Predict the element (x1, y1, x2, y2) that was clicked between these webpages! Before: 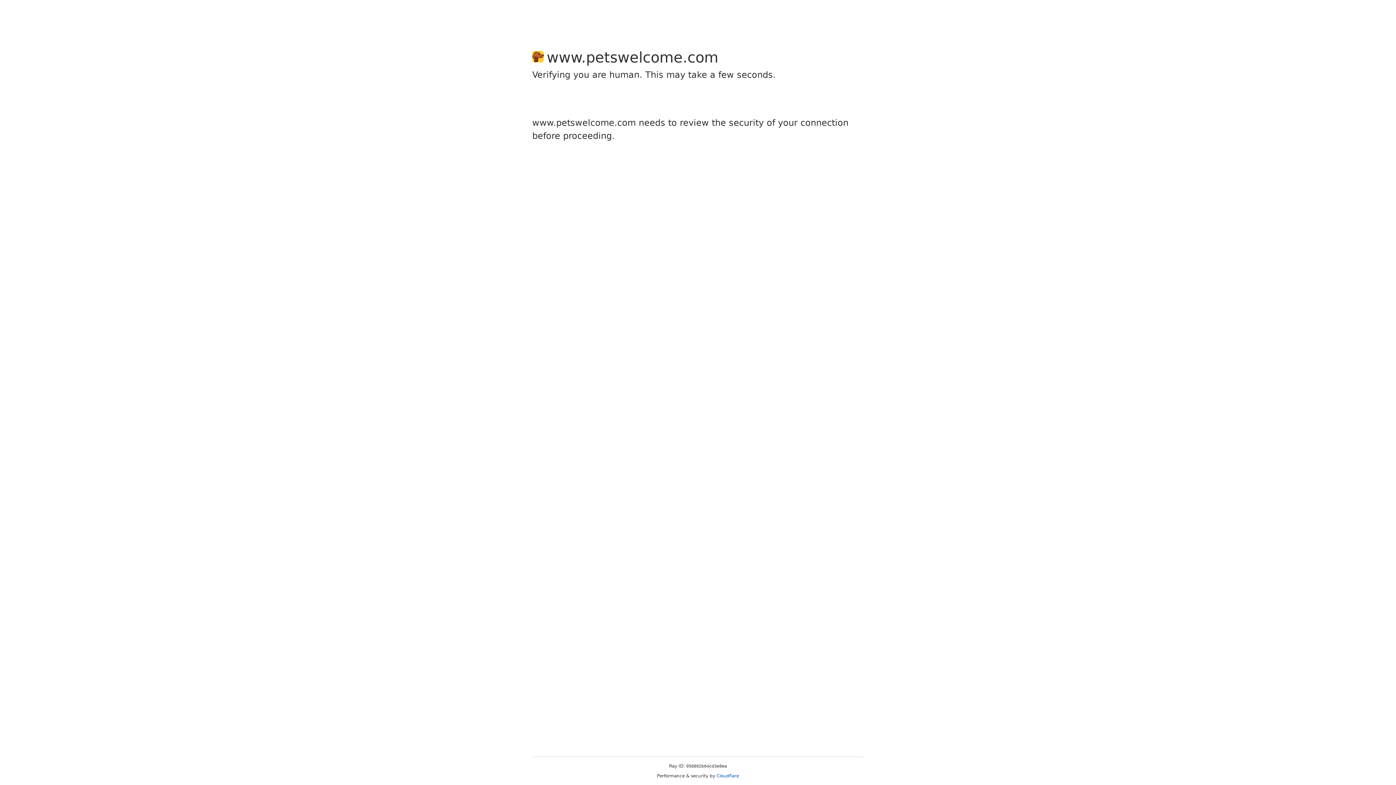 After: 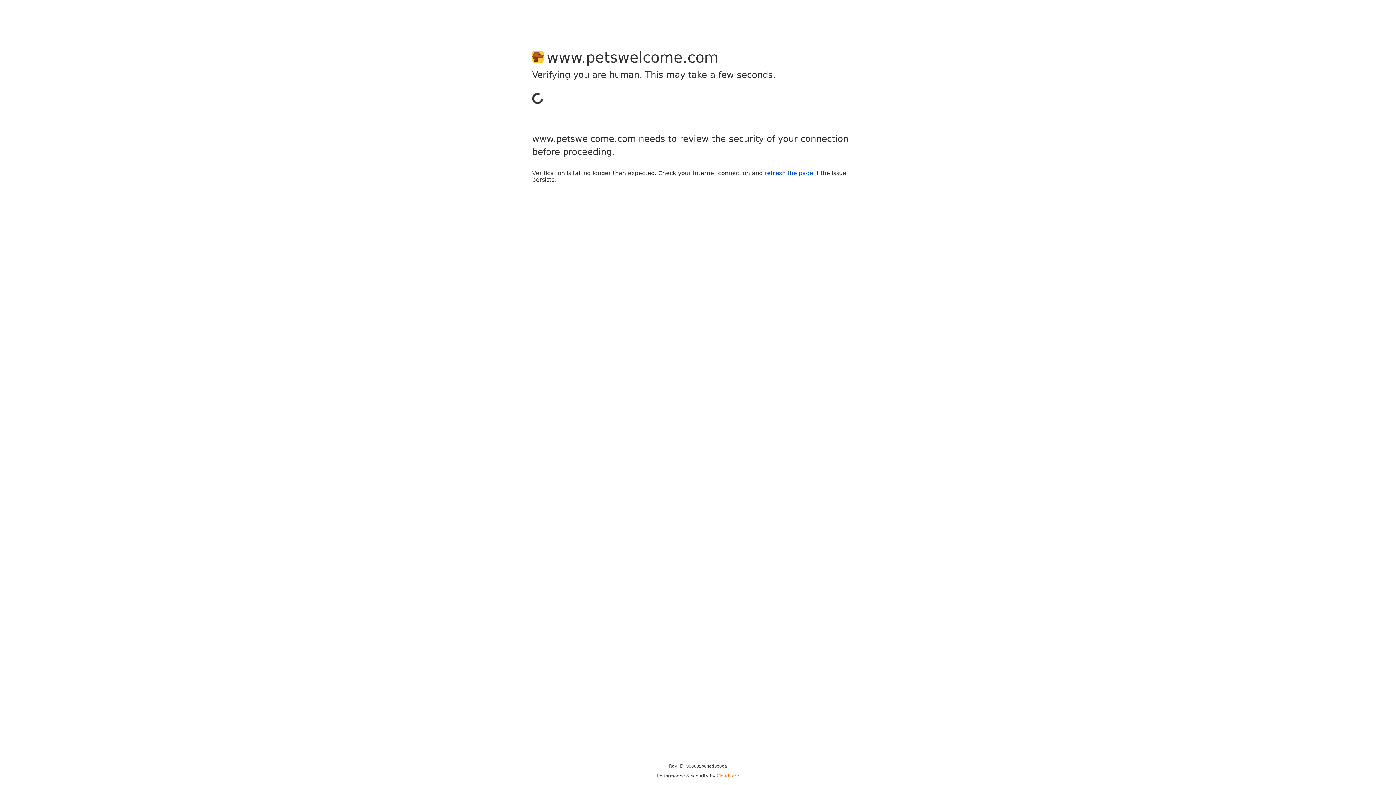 Action: bbox: (716, 773, 739, 778) label: Cloudflare